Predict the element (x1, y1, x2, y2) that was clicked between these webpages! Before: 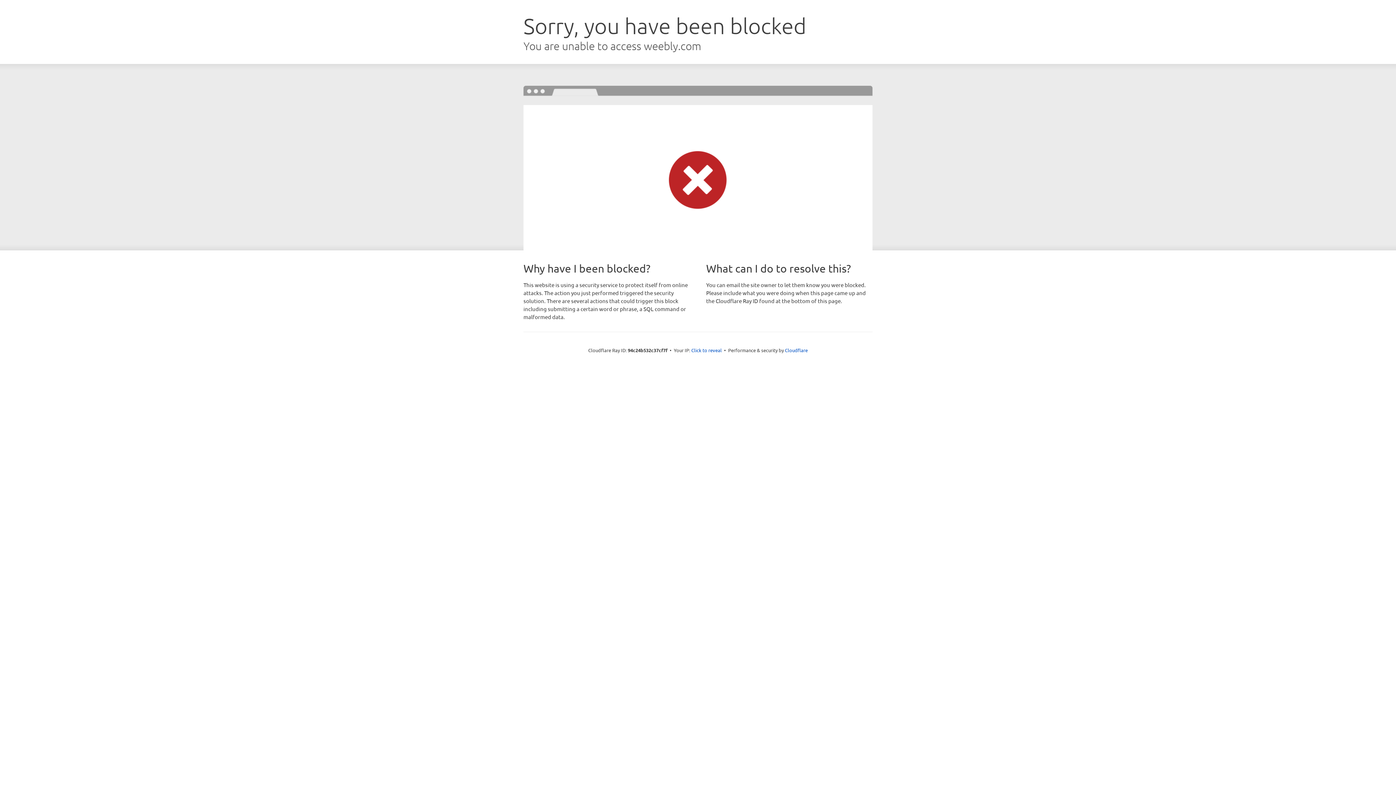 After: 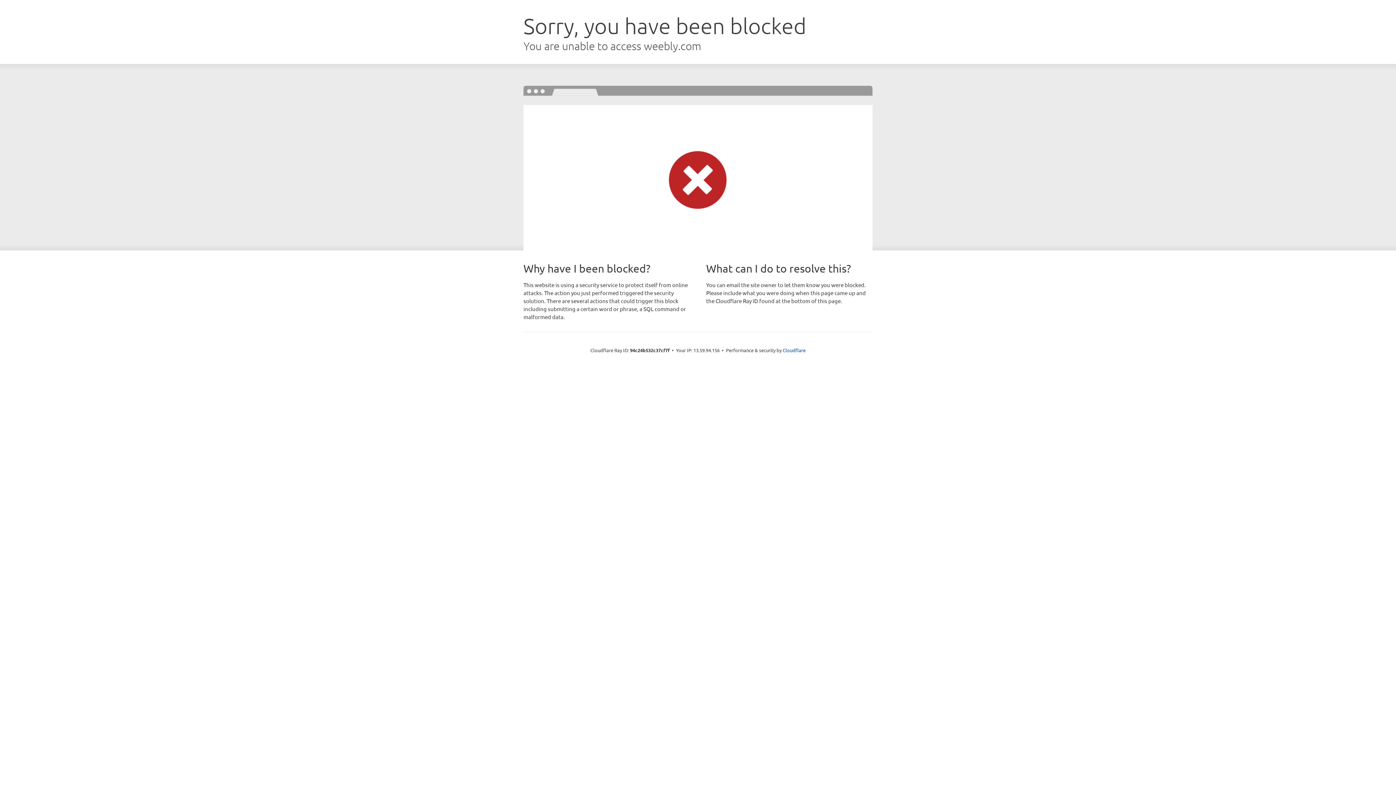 Action: label: Click to reveal bbox: (691, 346, 722, 353)